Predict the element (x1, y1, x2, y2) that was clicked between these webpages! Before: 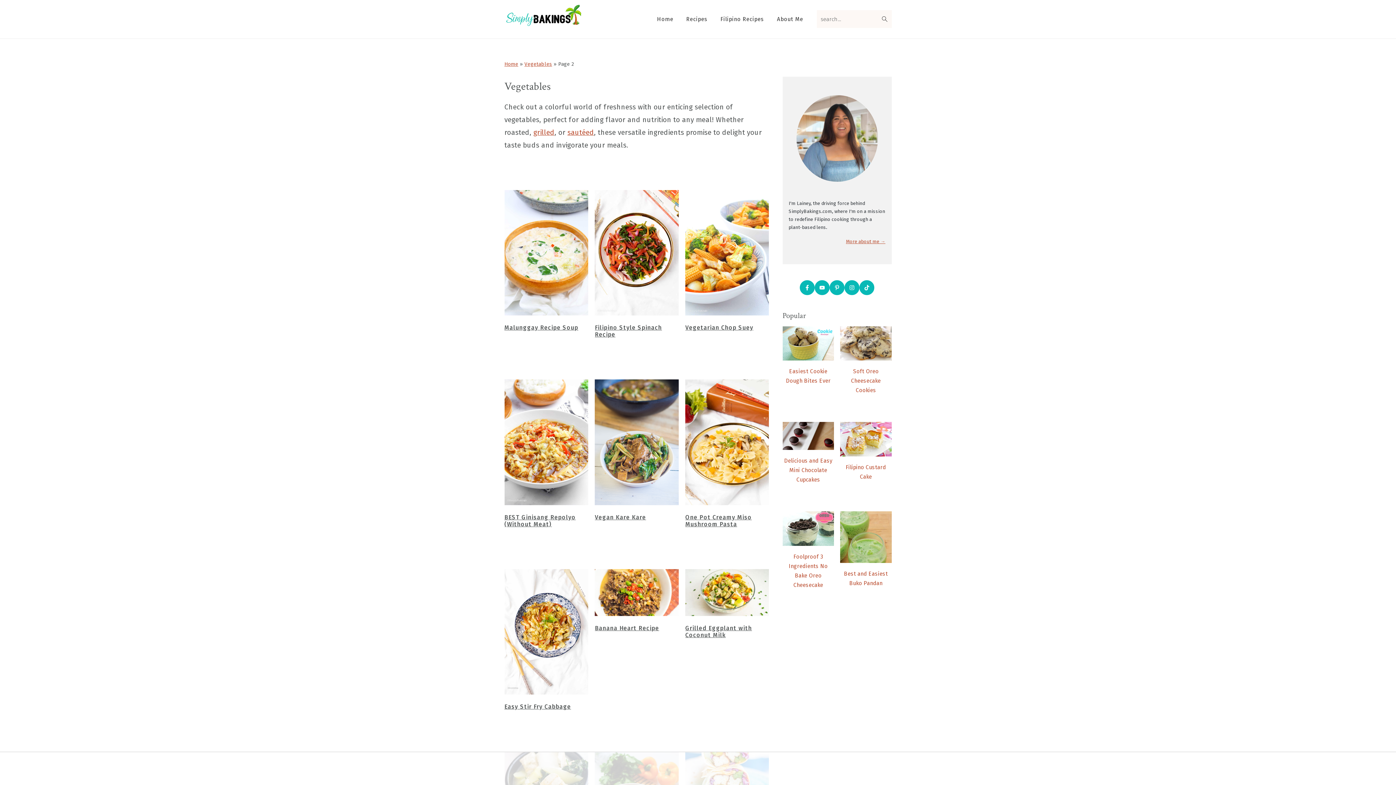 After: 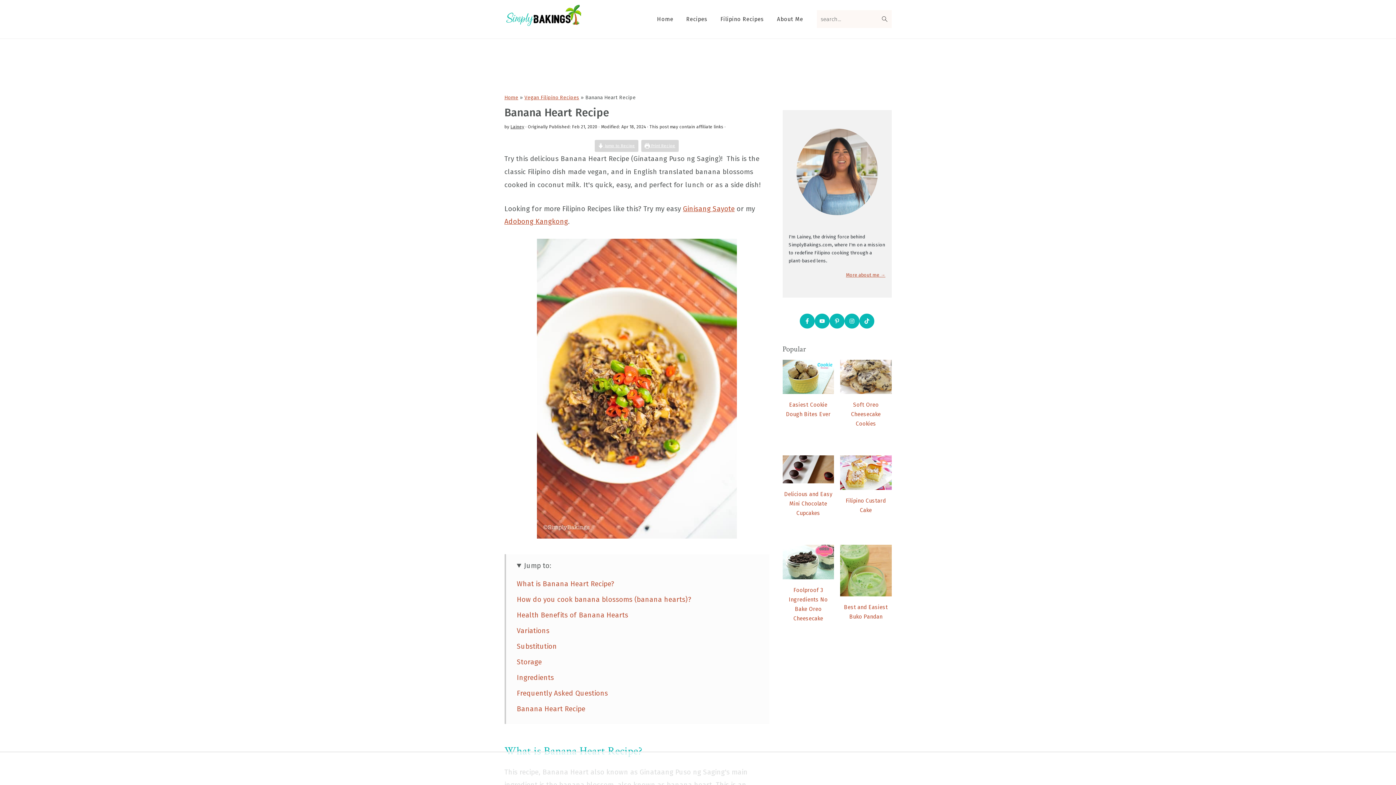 Action: bbox: (595, 569, 678, 616)